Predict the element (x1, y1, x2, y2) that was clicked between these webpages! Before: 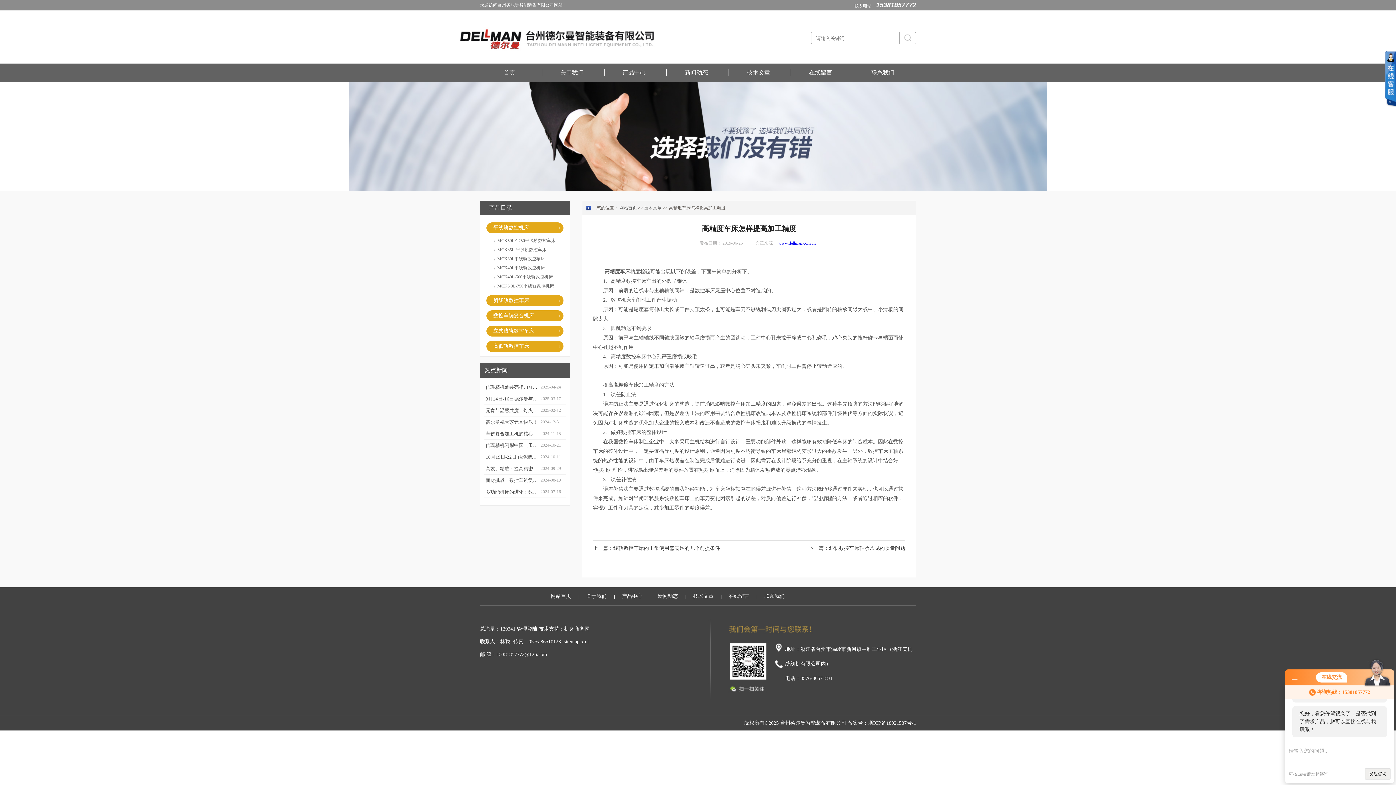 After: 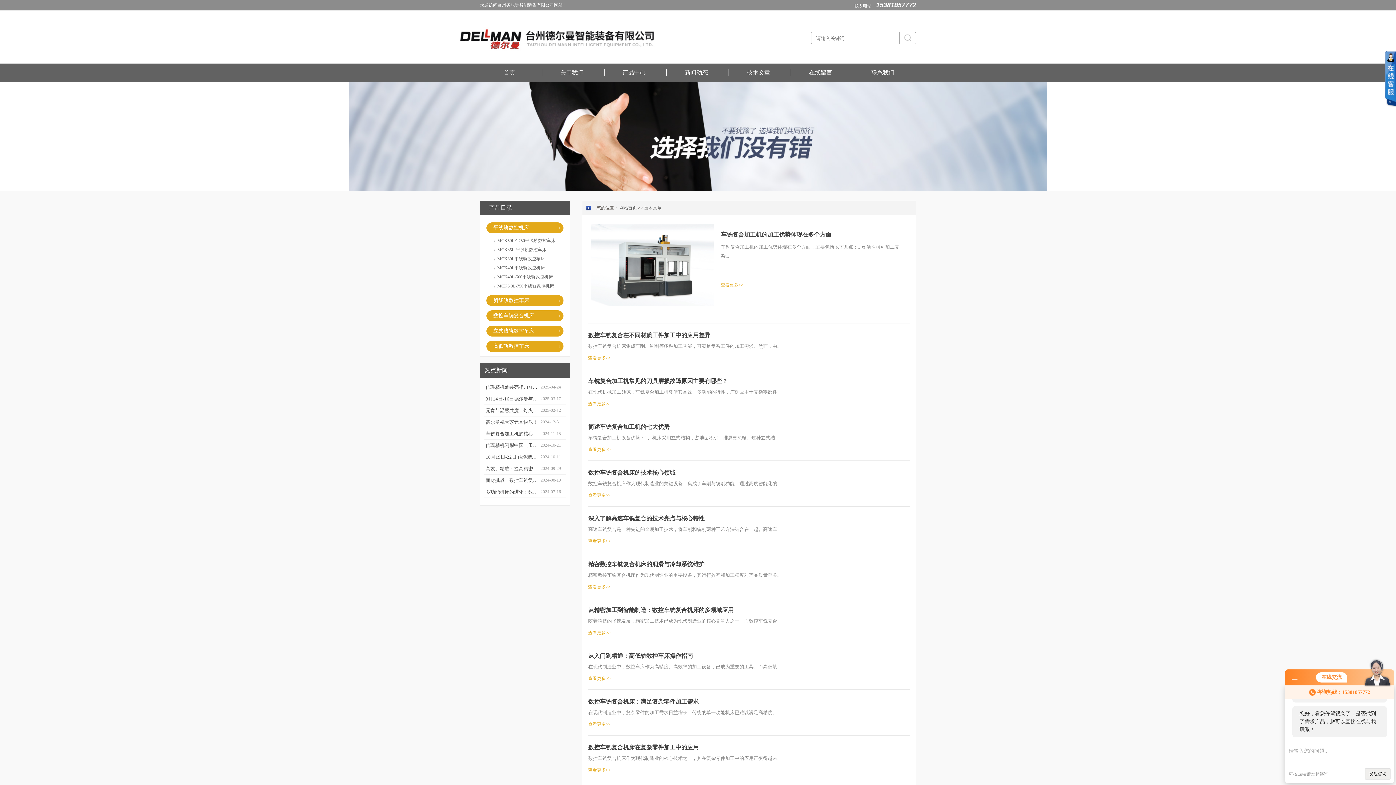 Action: bbox: (644, 205, 661, 210) label: 技术文章